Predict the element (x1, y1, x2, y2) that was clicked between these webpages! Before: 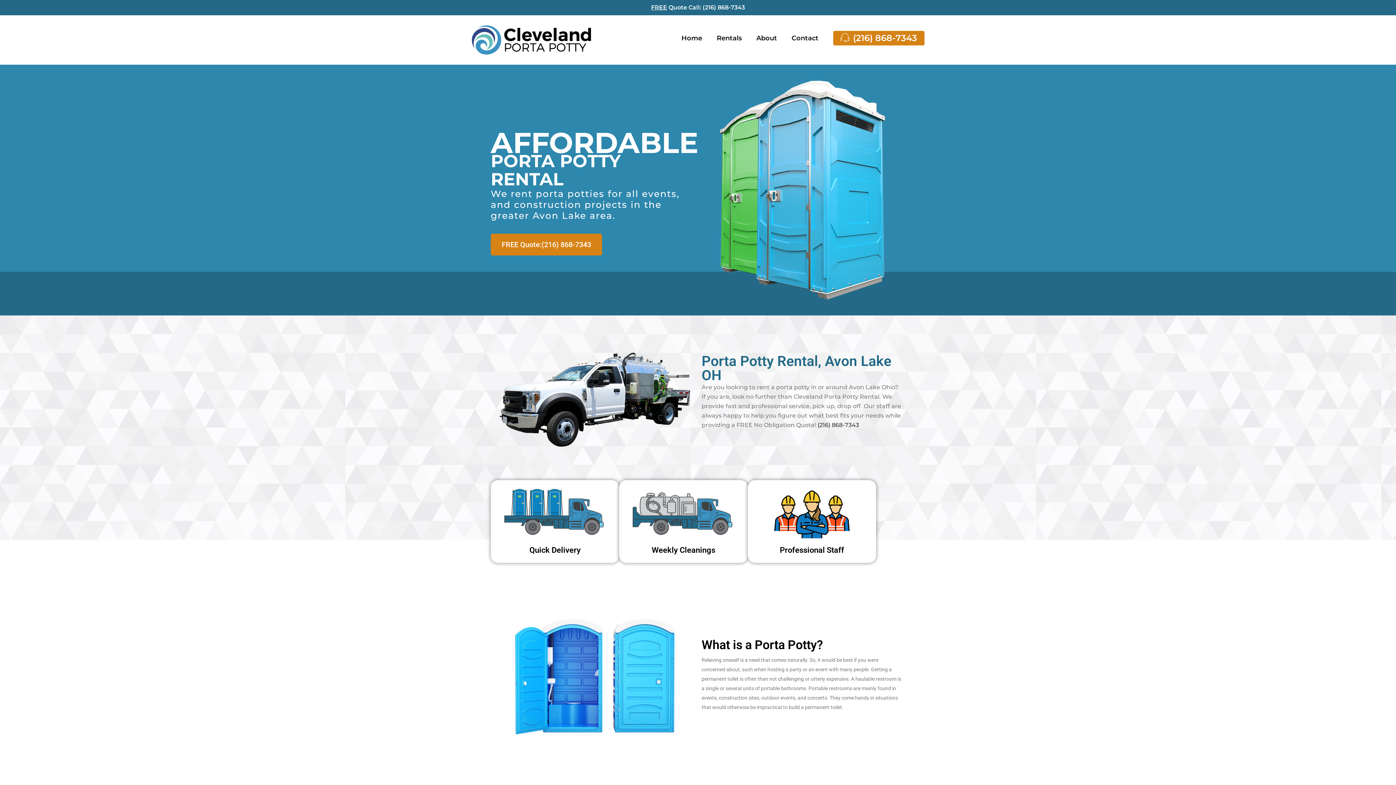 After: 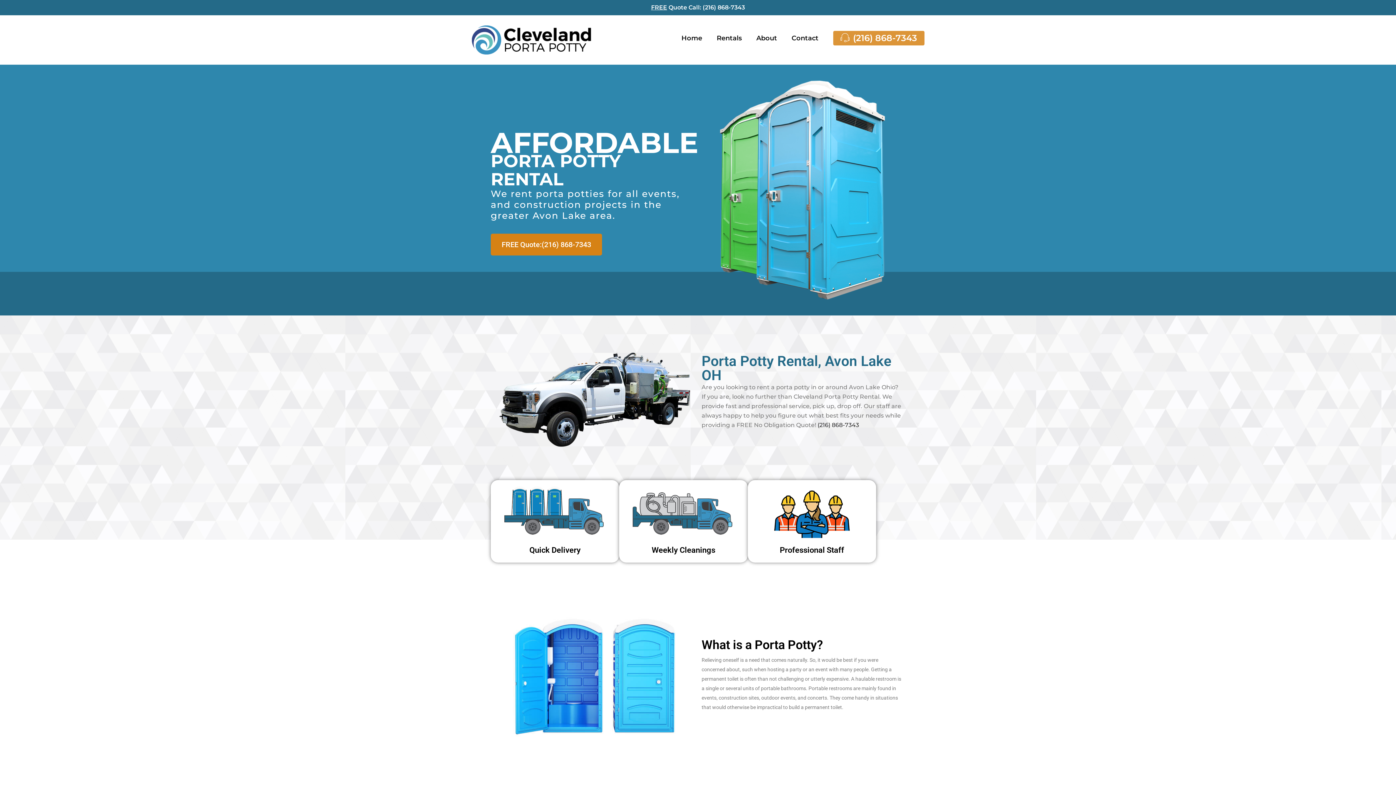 Action: label: (216) 868-7343 bbox: (833, 32, 924, 43)